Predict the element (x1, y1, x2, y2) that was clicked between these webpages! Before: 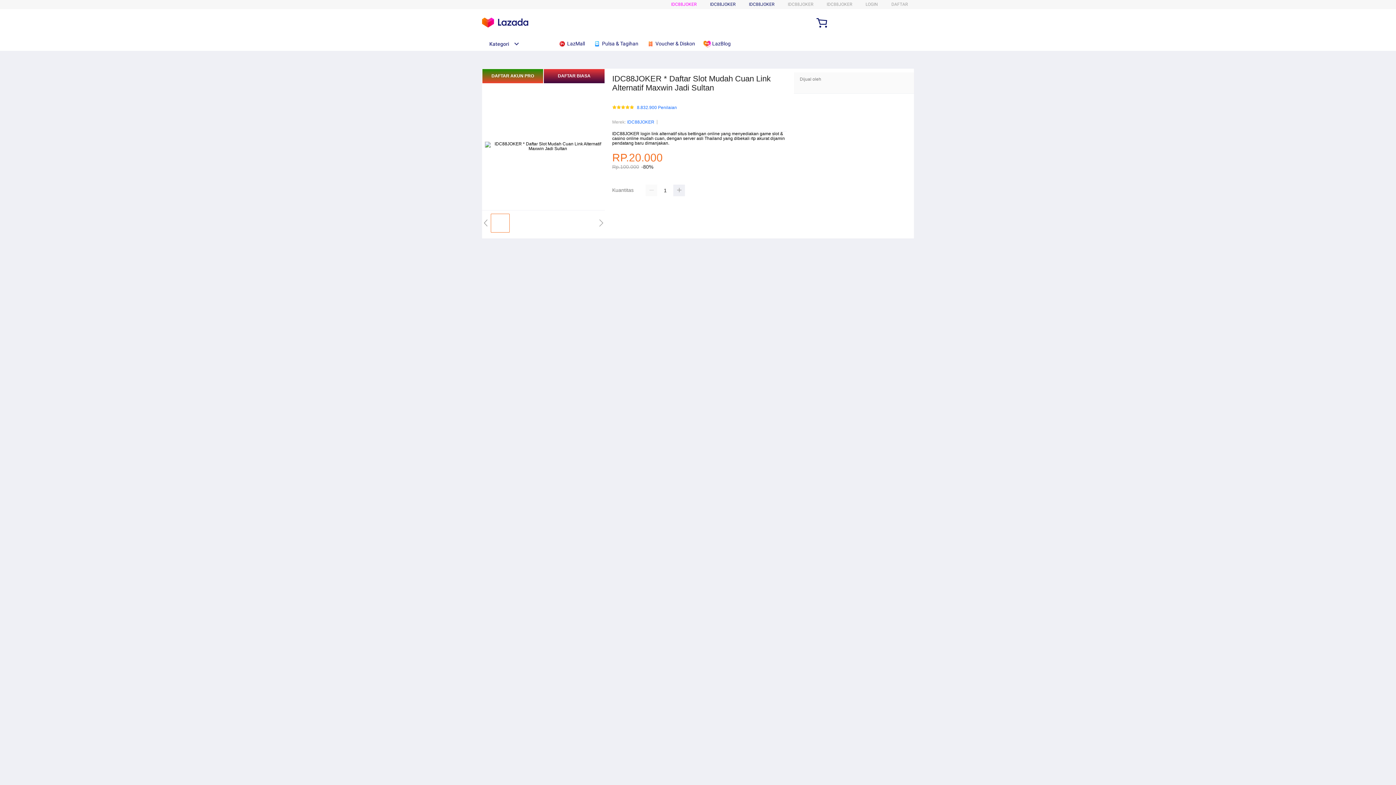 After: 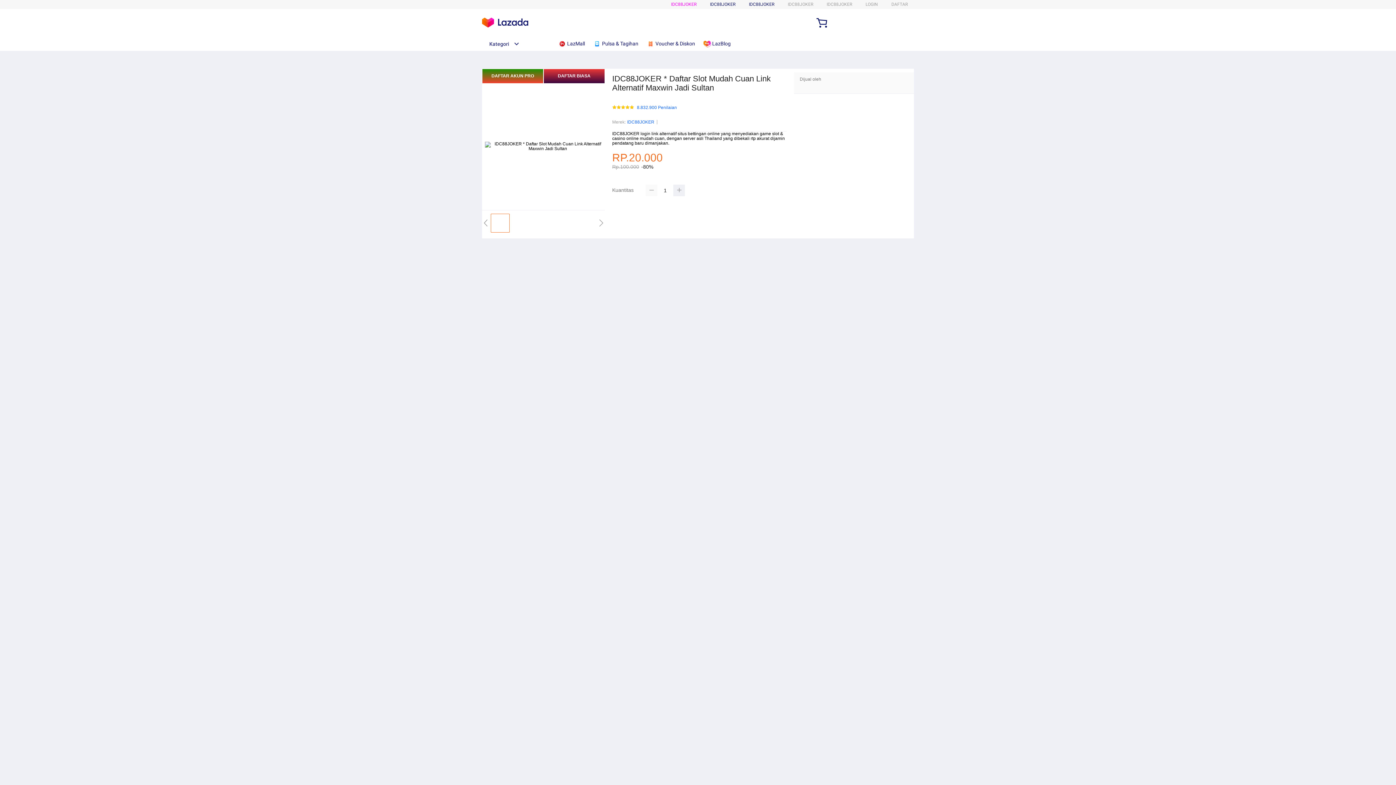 Action: bbox: (645, 184, 657, 196)